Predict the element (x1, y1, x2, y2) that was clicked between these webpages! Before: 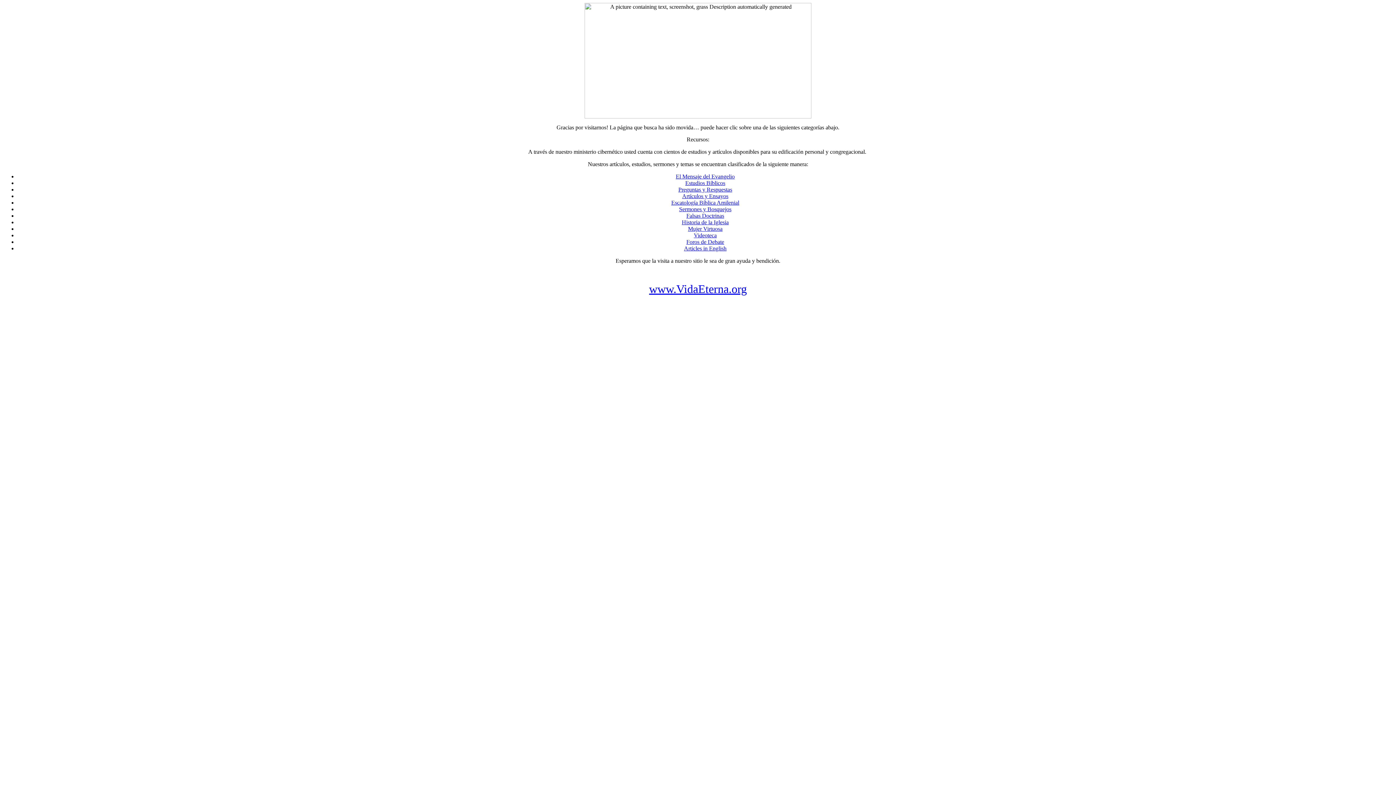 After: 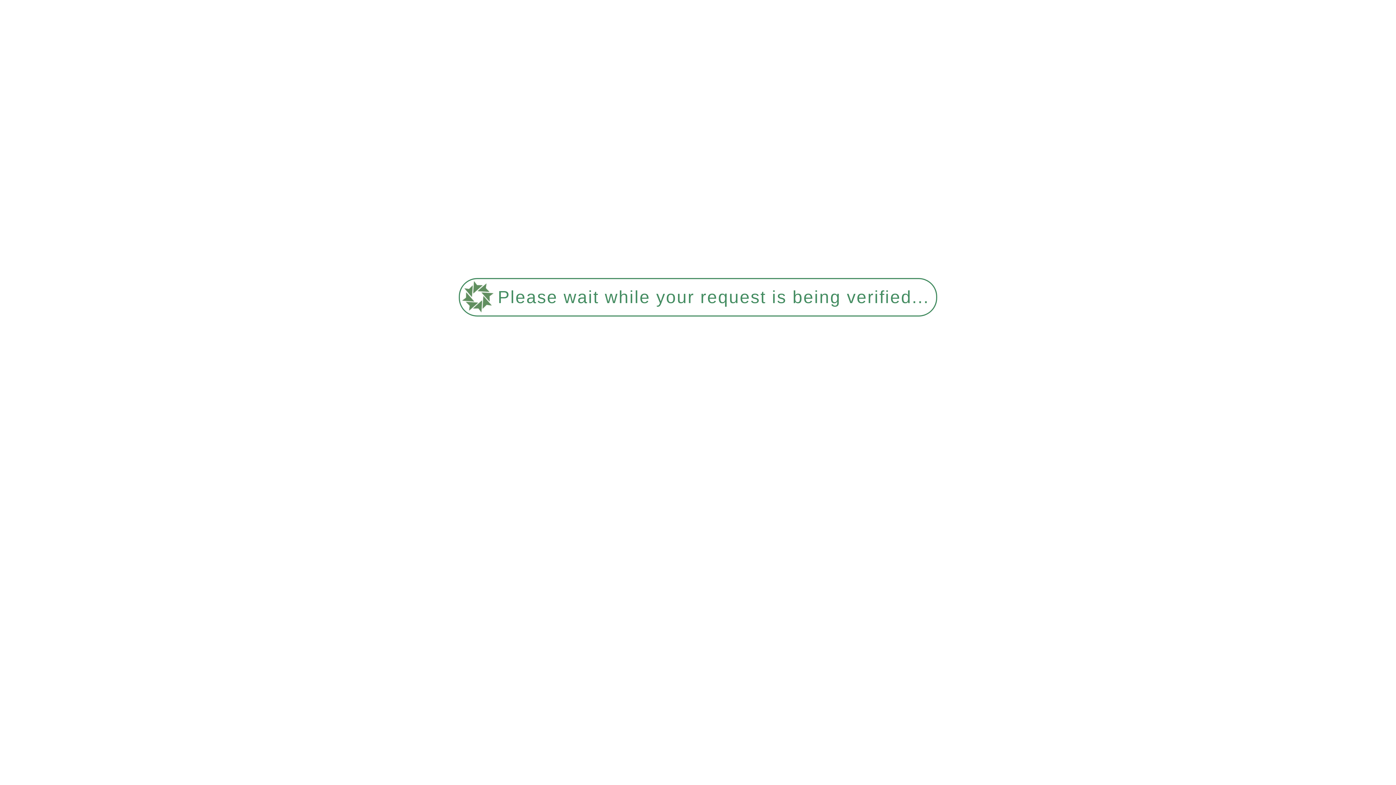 Action: label: Escatología Bíblica Amilenial bbox: (671, 199, 739, 205)